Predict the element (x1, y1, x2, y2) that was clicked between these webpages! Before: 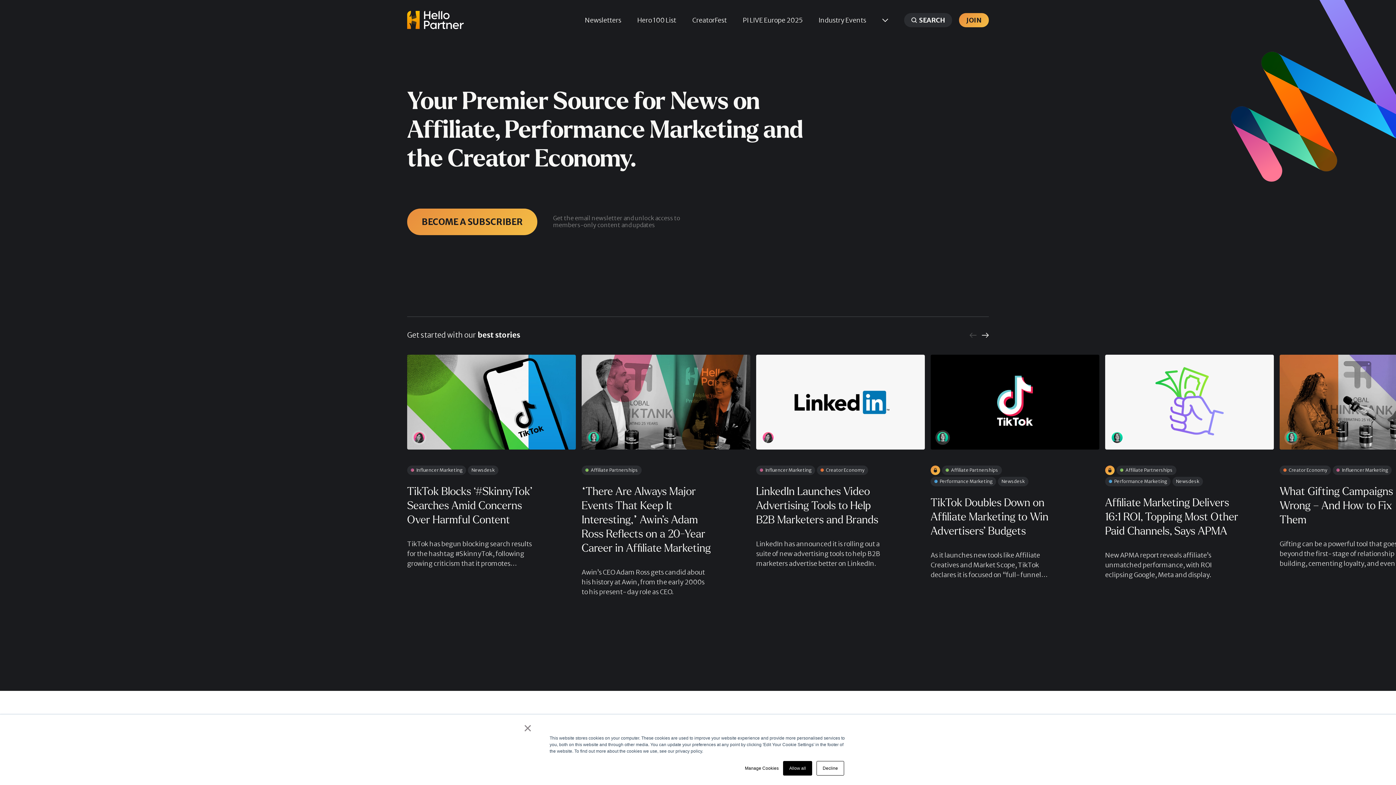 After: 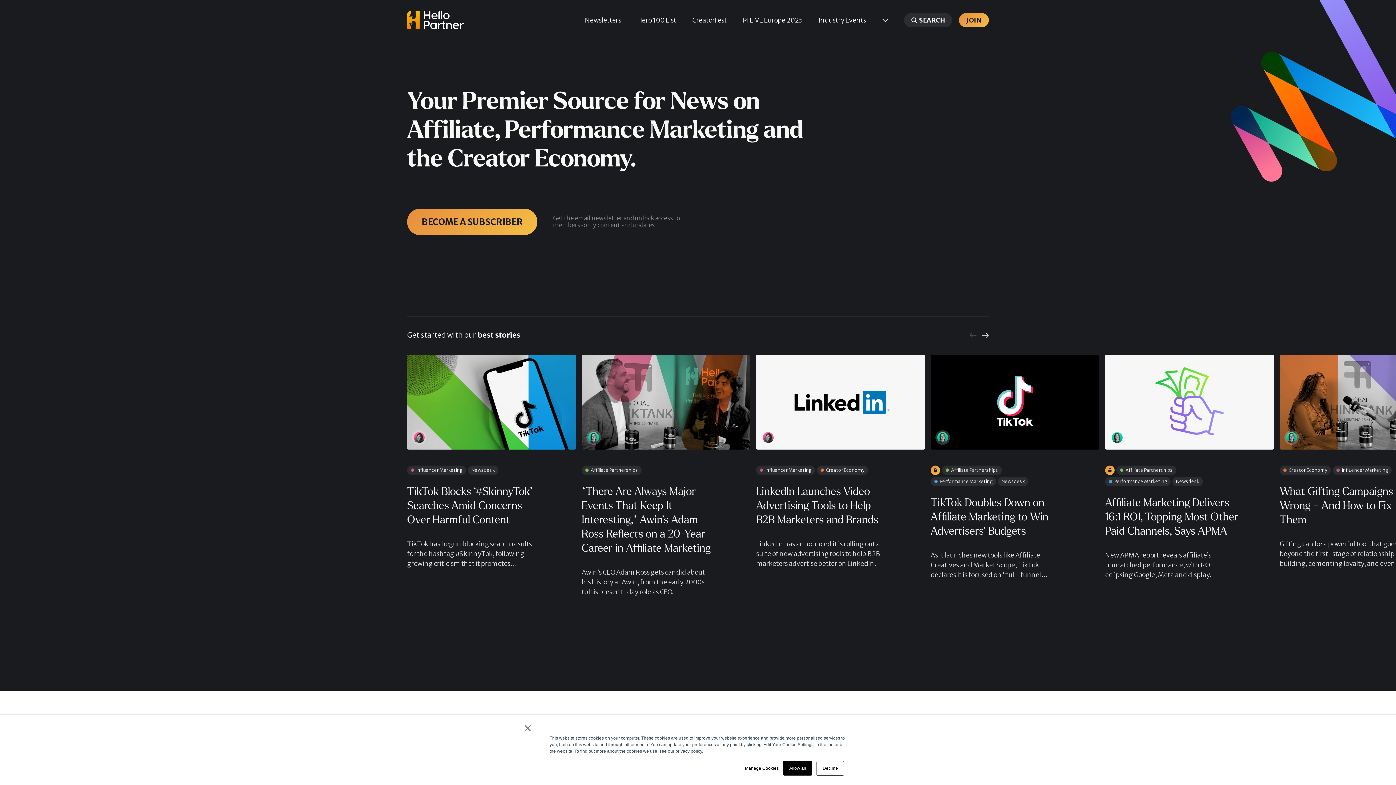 Action: bbox: (969, 331, 976, 339) label: Previous